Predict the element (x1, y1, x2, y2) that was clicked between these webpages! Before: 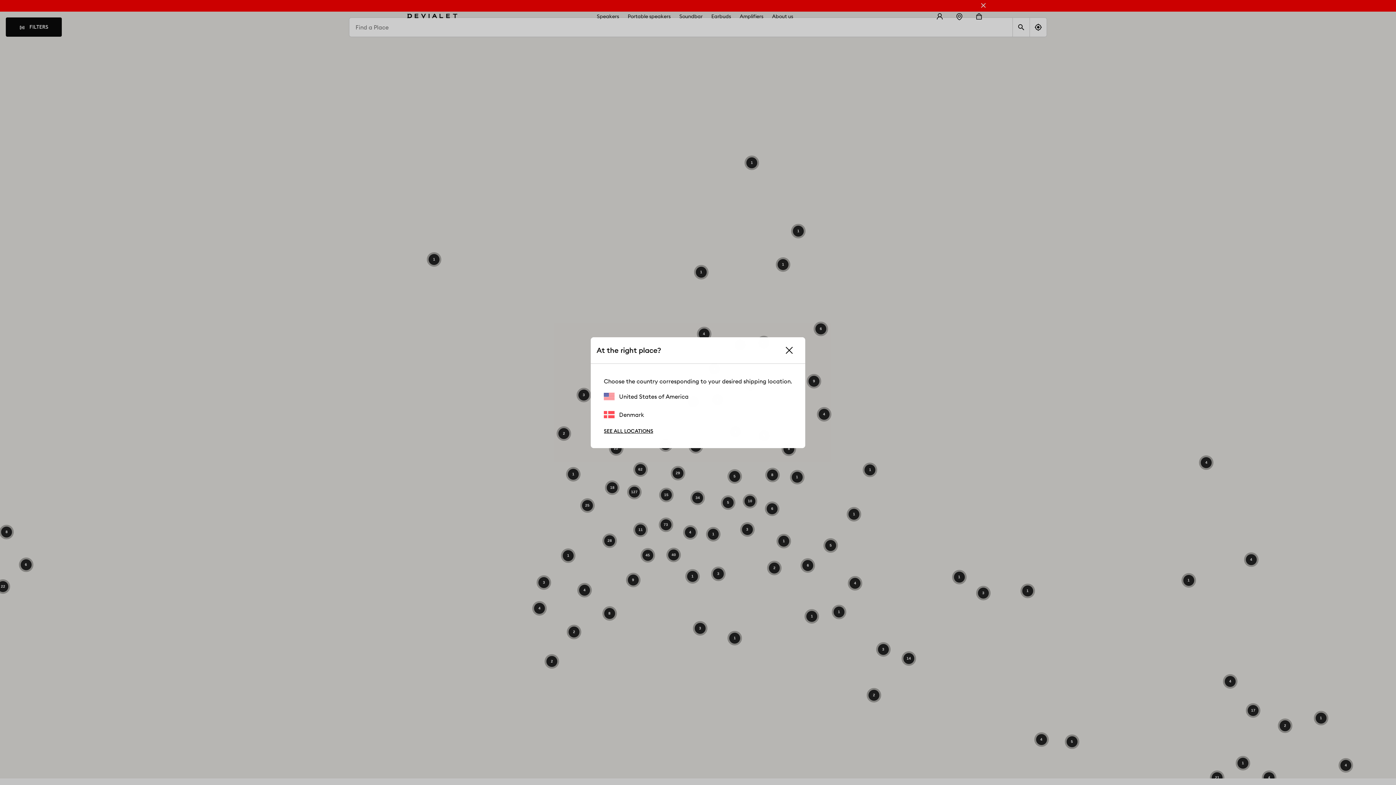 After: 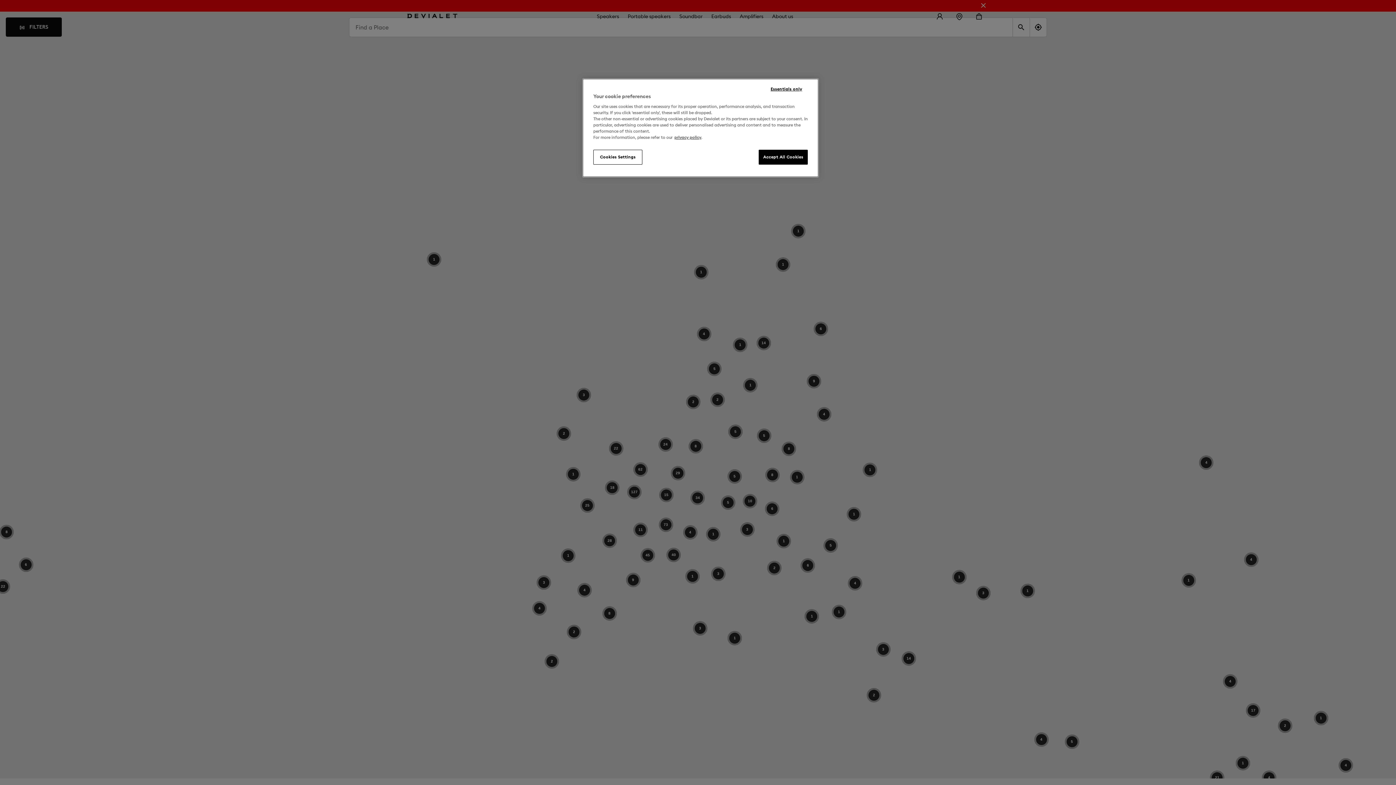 Action: label: Denmark bbox: (604, 411, 644, 418)